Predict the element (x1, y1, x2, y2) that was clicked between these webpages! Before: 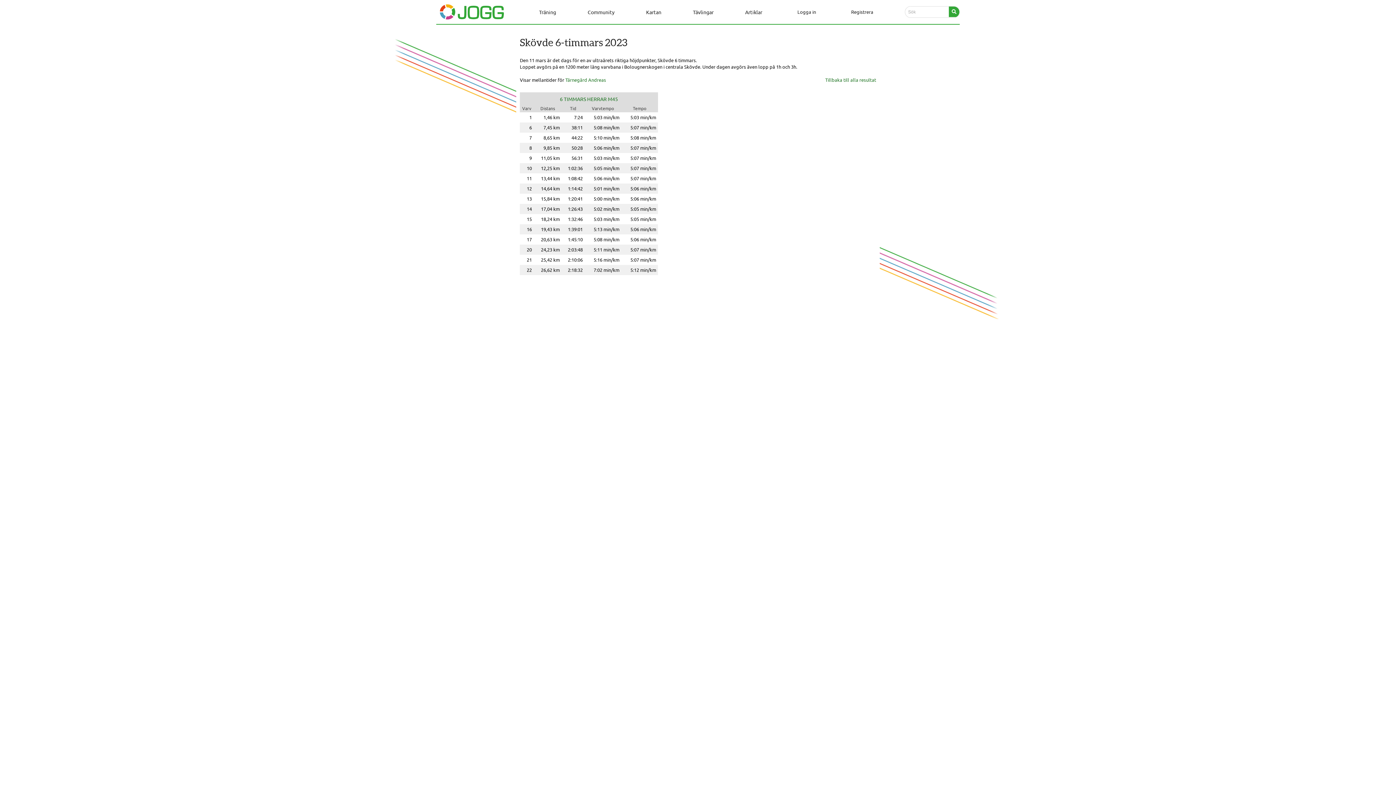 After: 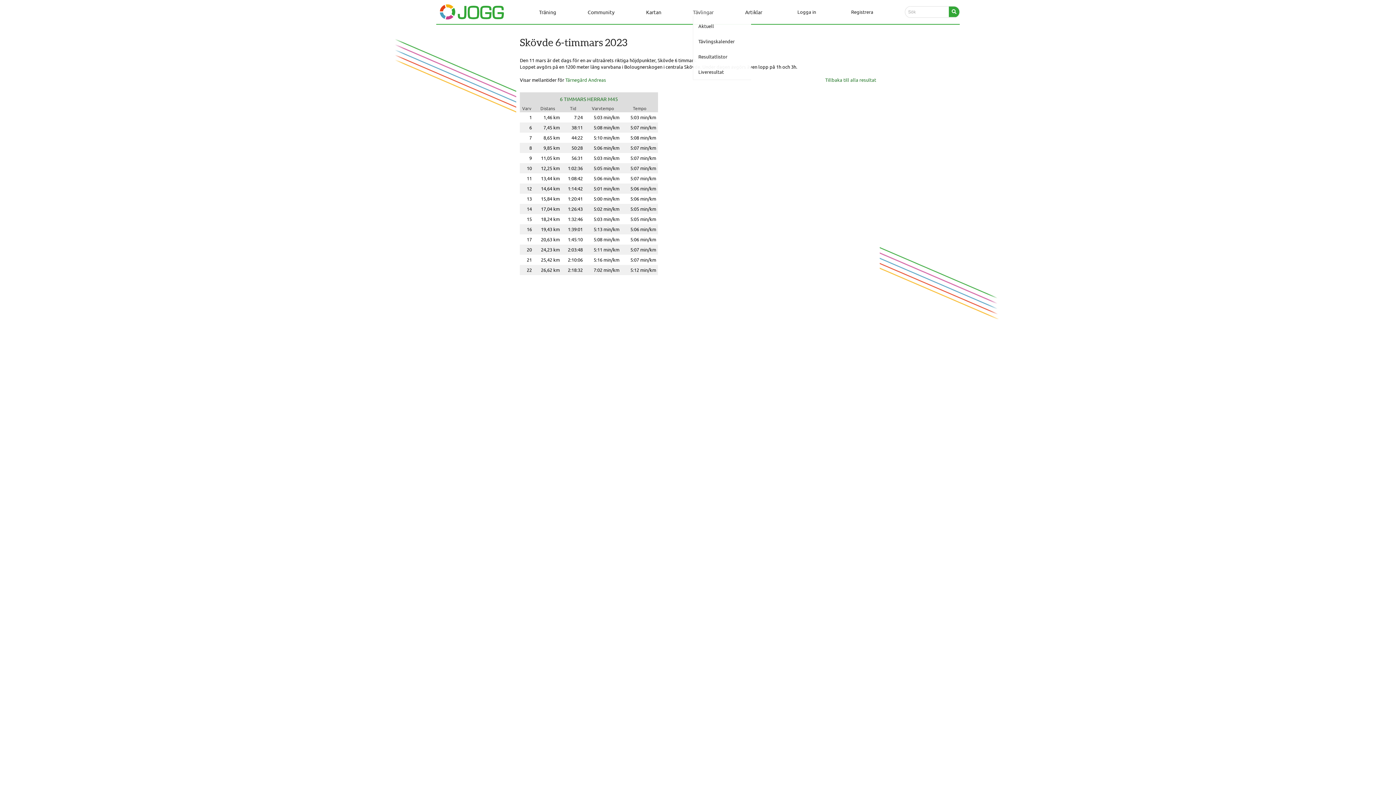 Action: label: Tävlingar bbox: (693, 8, 713, 15)